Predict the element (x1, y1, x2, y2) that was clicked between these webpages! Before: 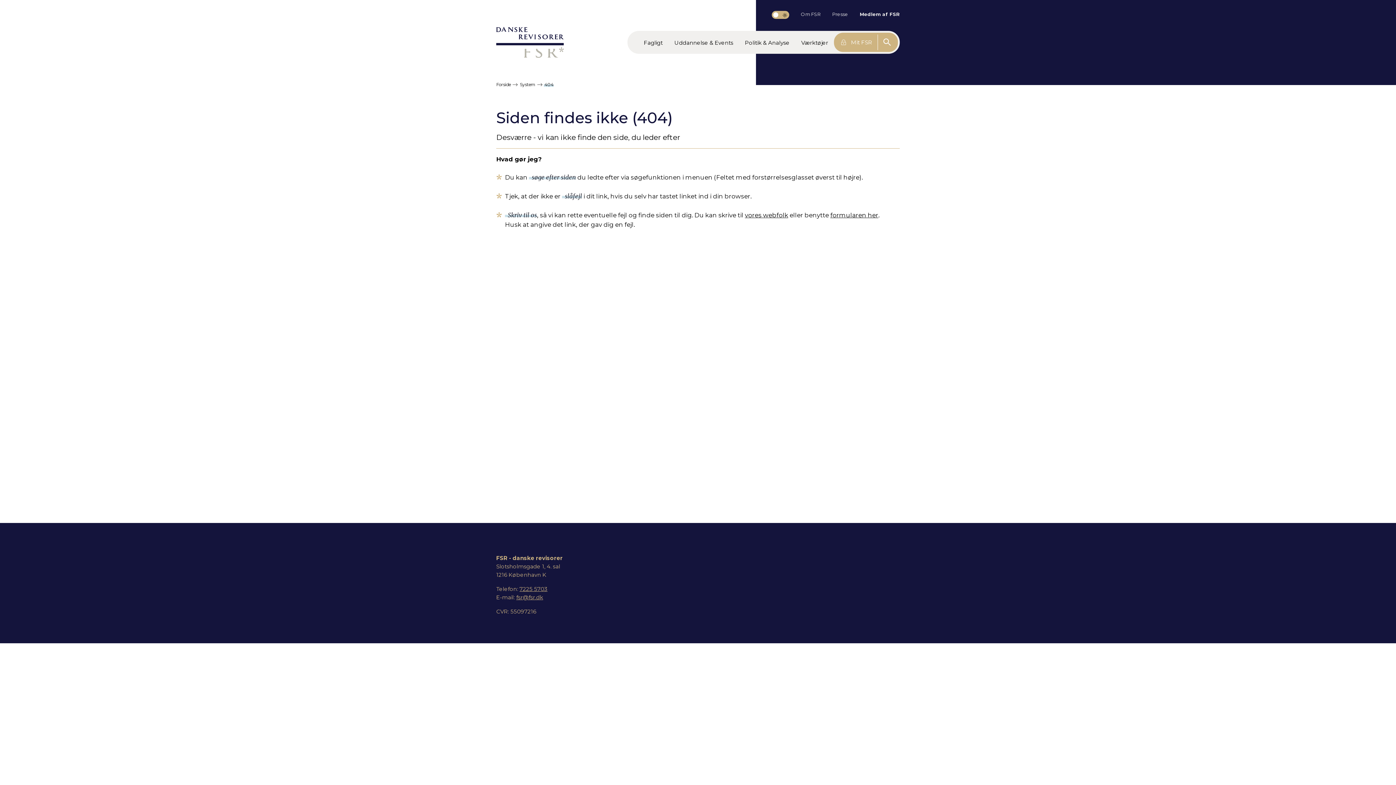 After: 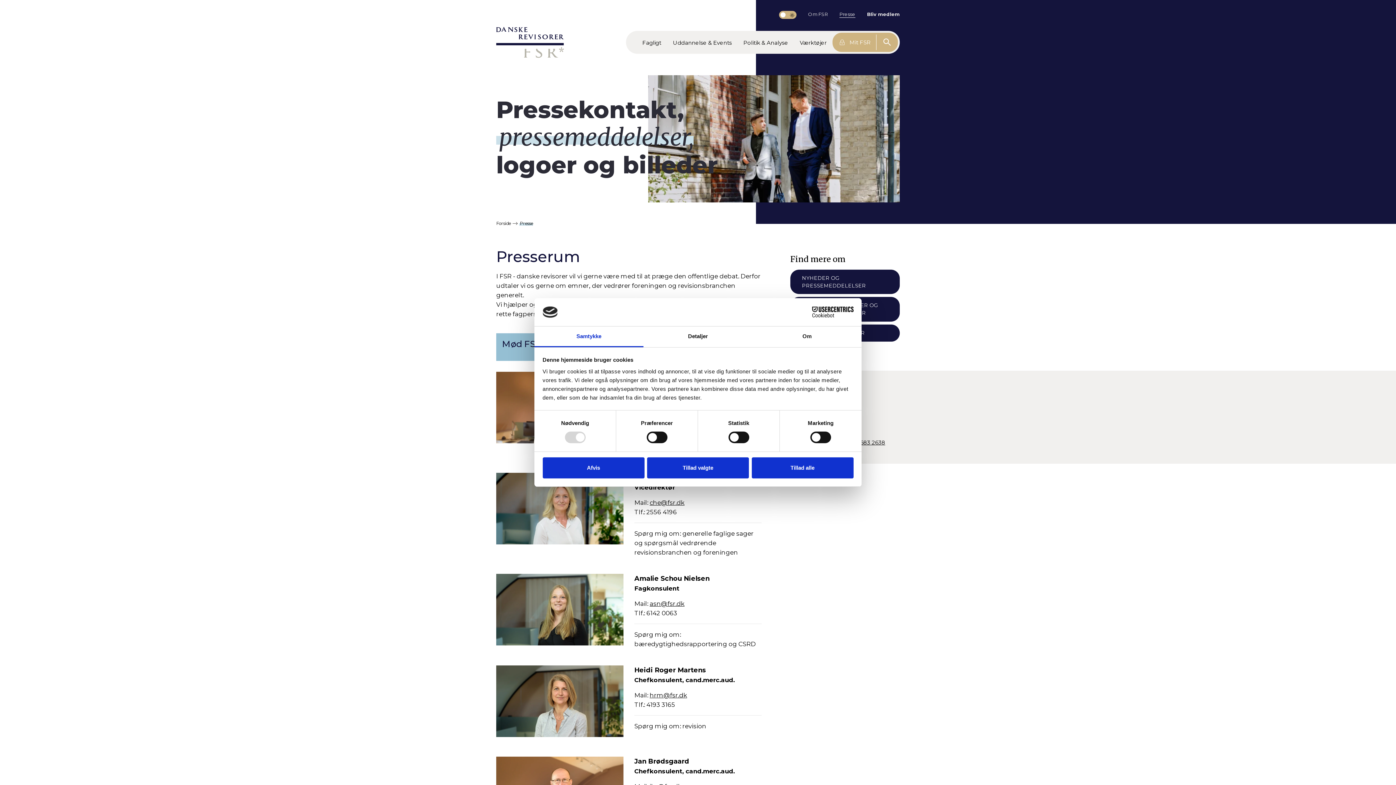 Action: bbox: (832, 10, 848, 17) label: Presse